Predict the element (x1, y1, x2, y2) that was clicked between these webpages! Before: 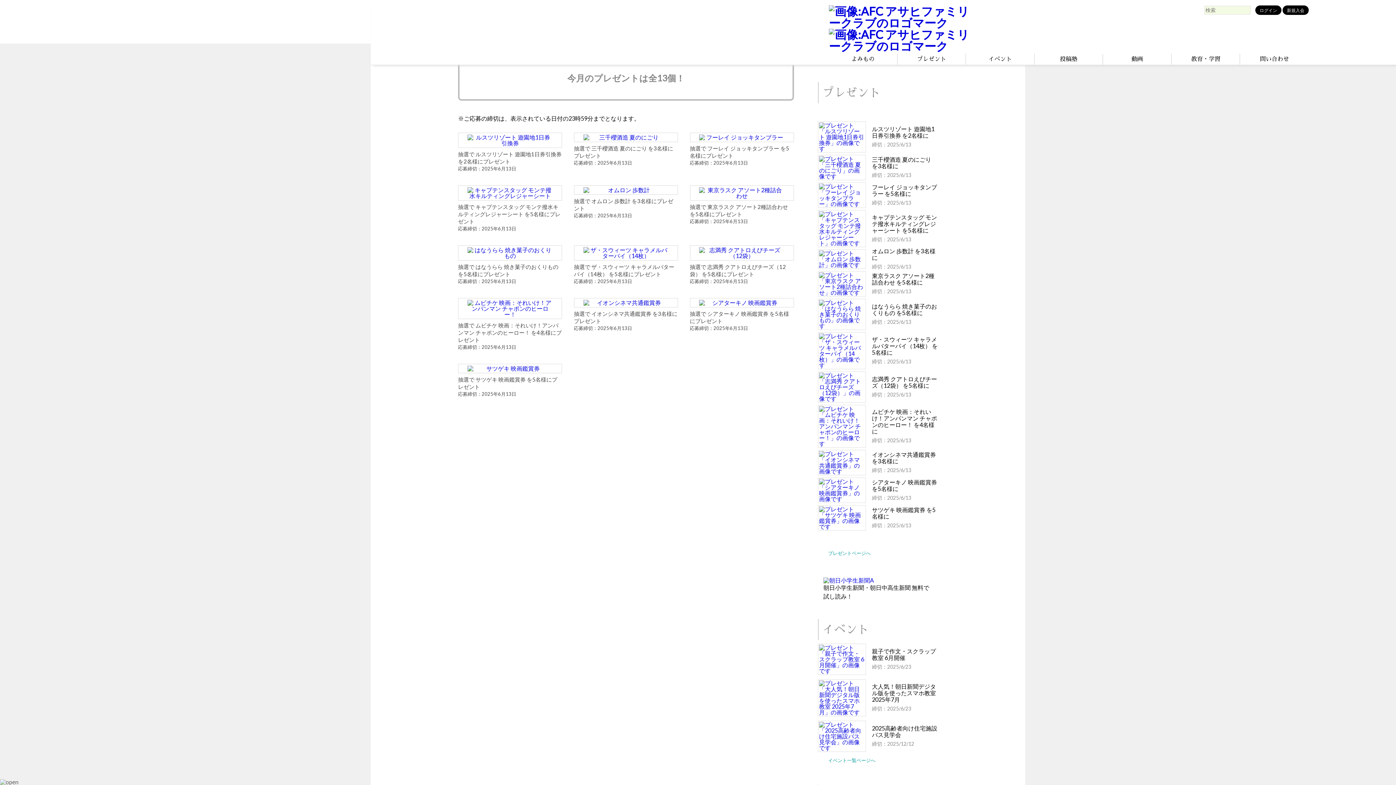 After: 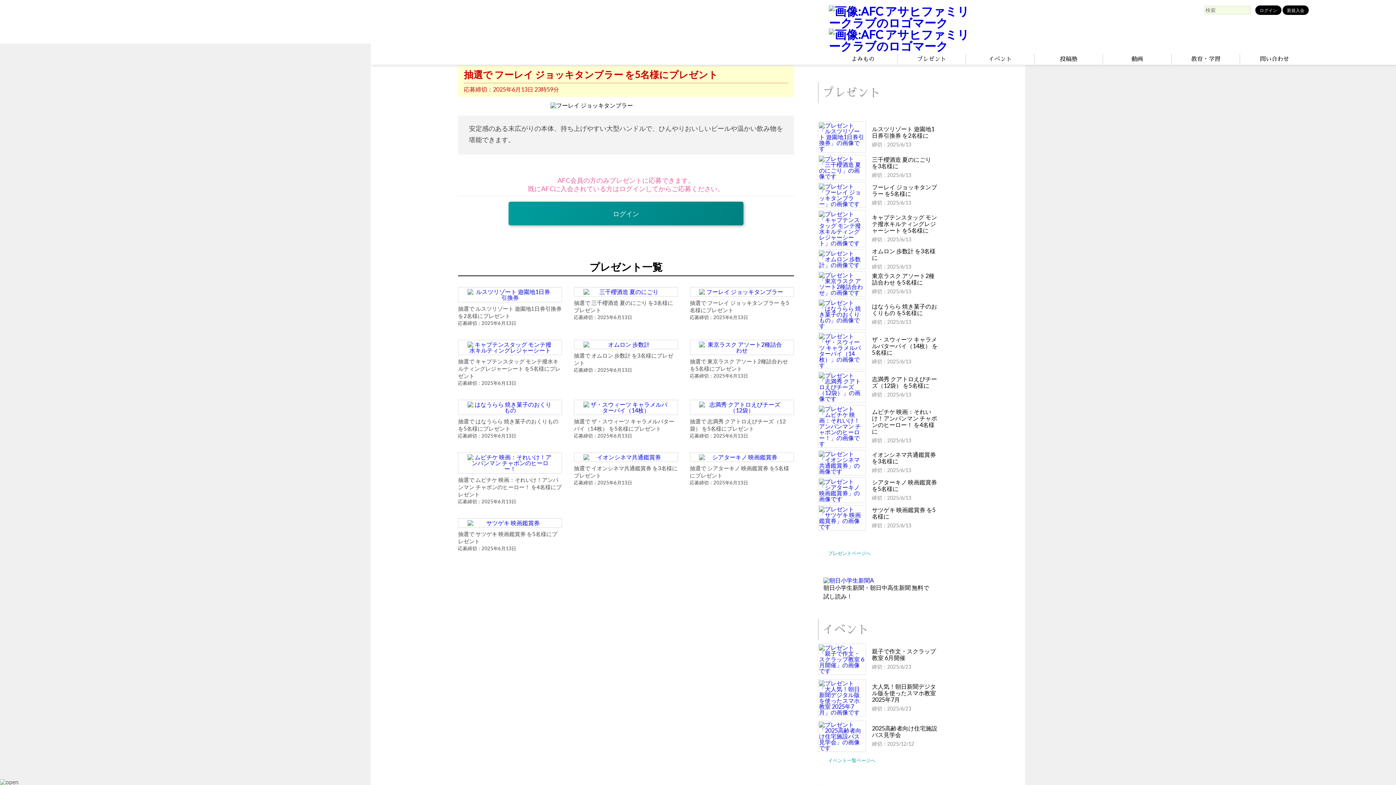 Action: bbox: (691, 134, 792, 140)